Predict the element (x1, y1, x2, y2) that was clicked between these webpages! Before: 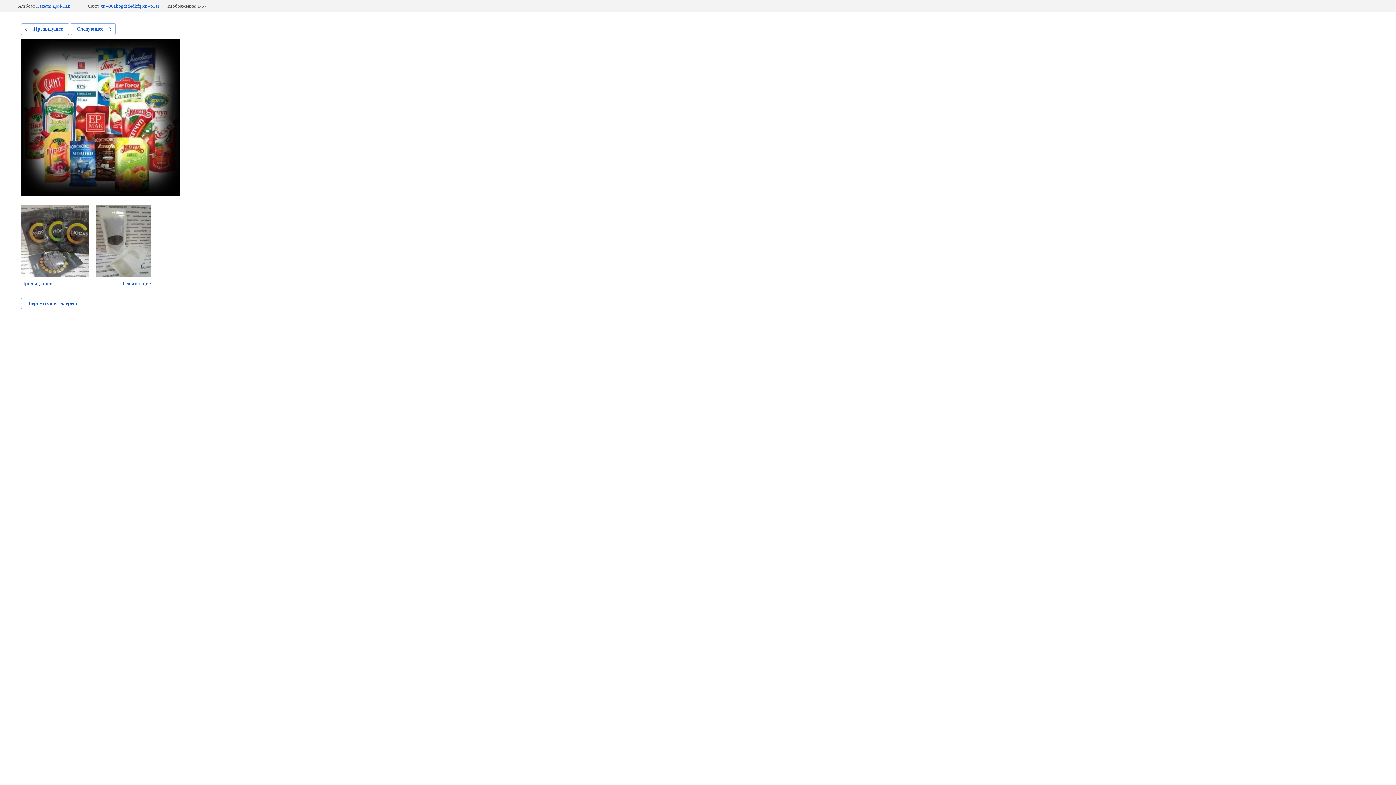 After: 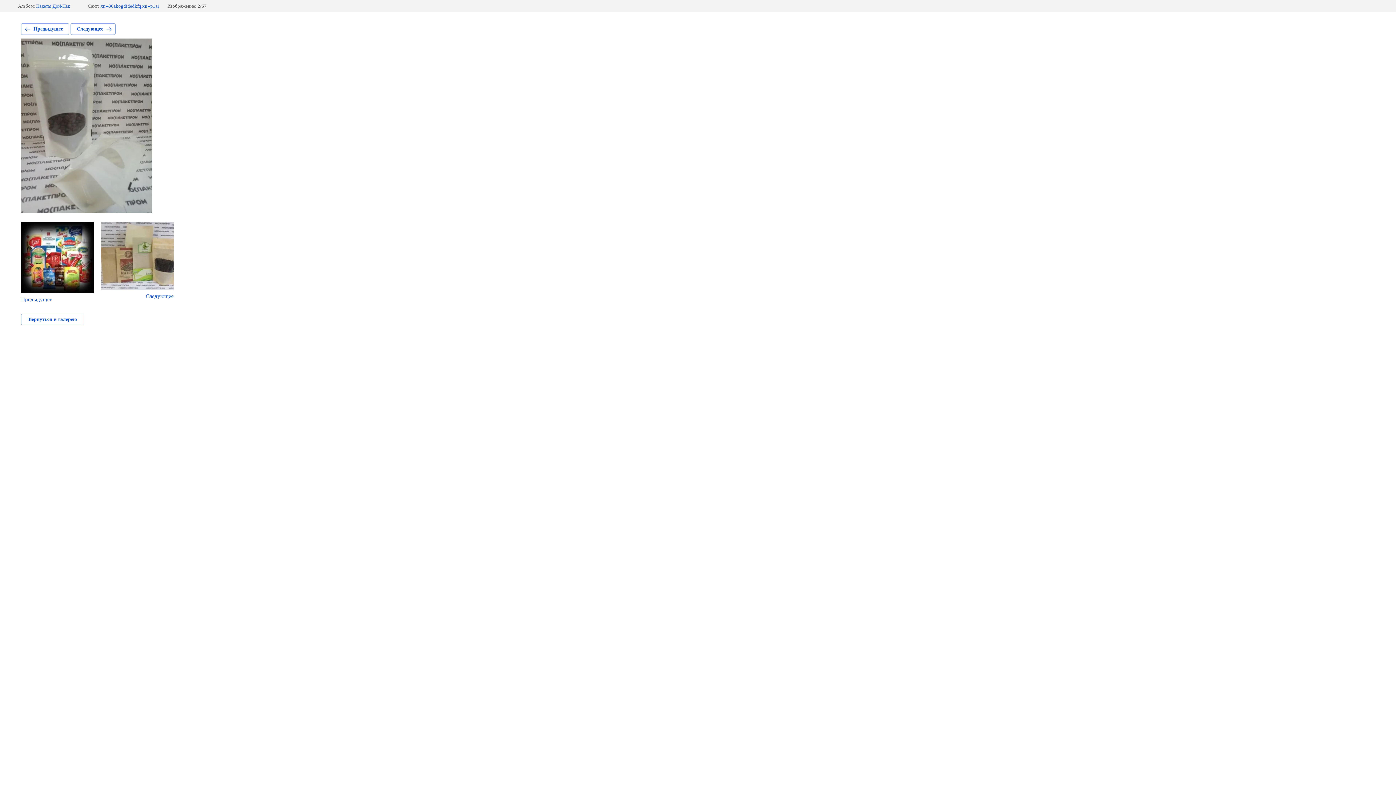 Action: label: Следующее bbox: (70, 23, 115, 34)